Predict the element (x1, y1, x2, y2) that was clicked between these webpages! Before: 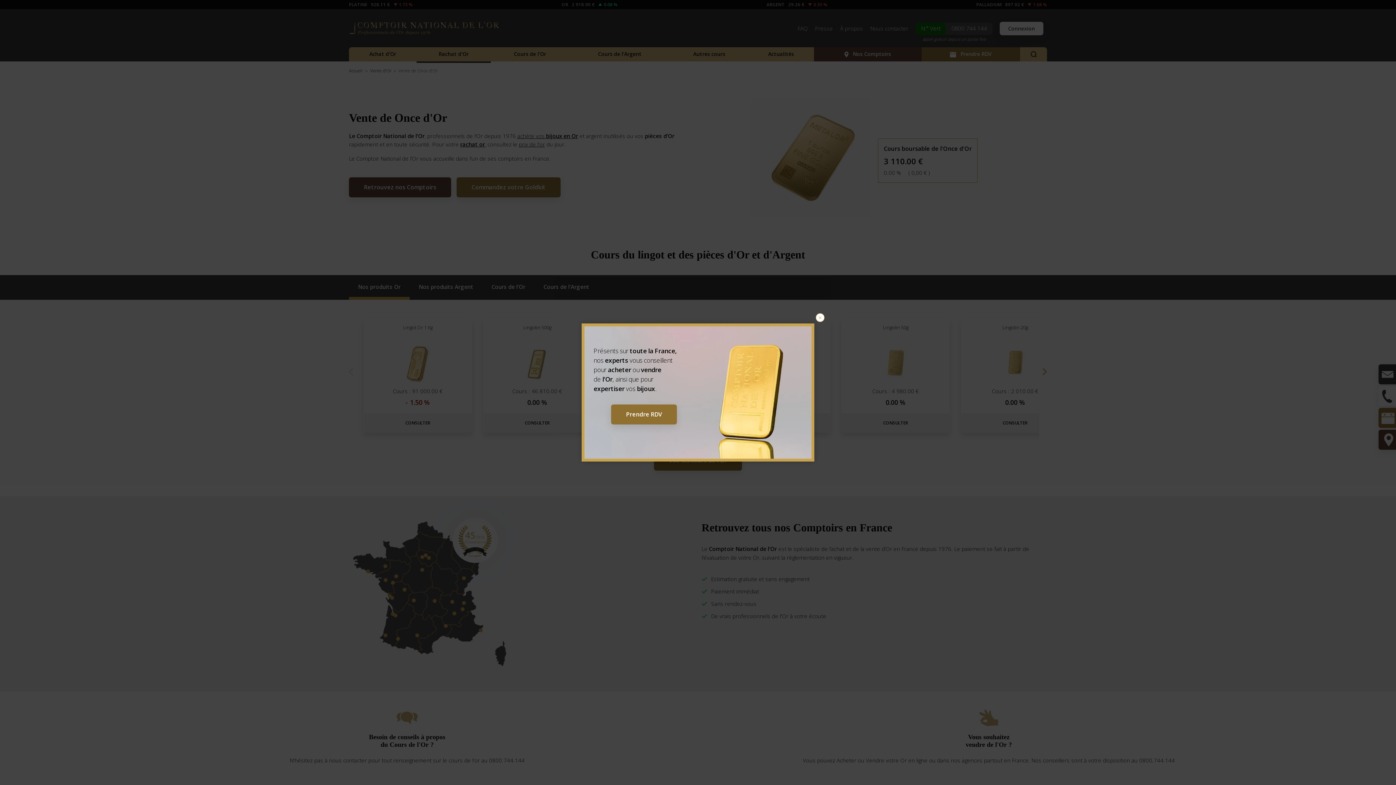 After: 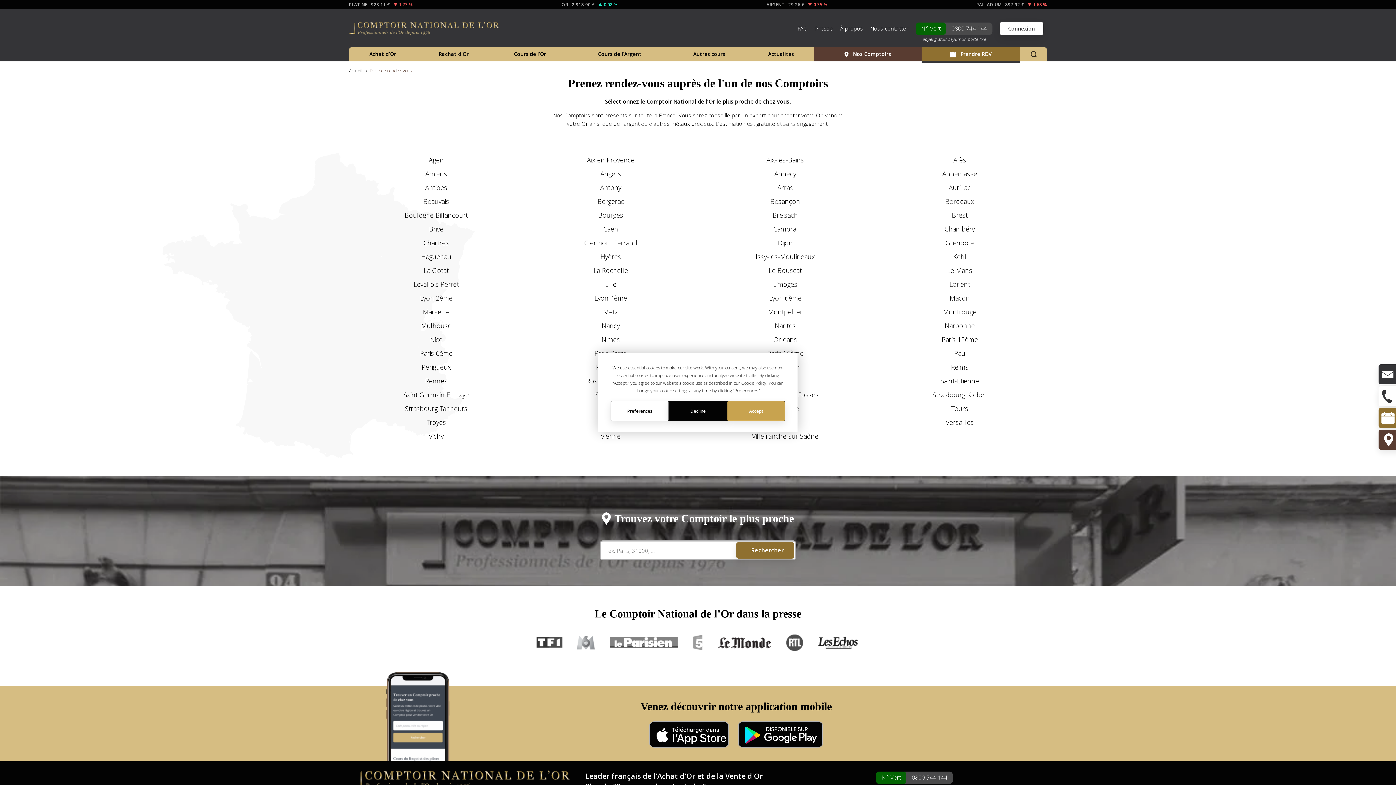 Action: bbox: (611, 404, 677, 424) label: Prendre RDV